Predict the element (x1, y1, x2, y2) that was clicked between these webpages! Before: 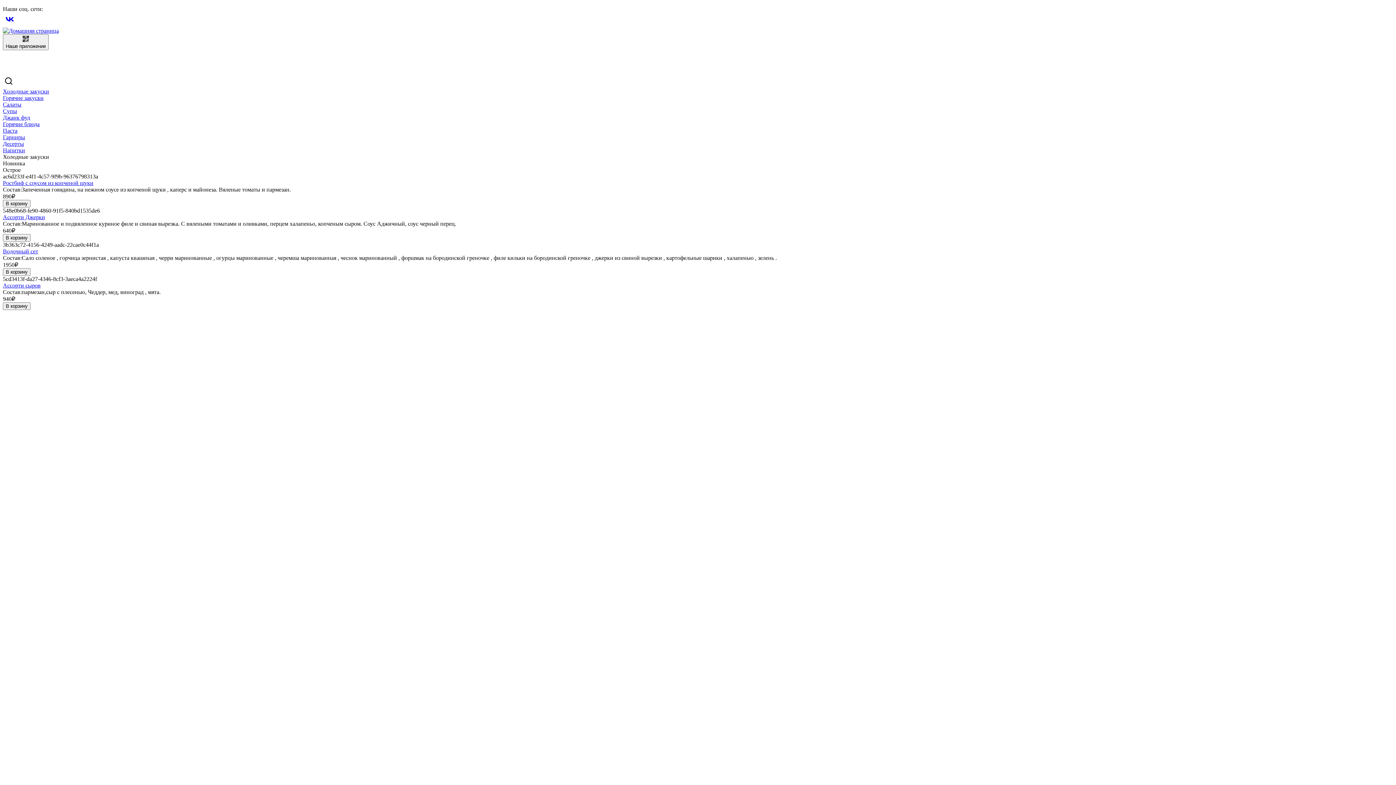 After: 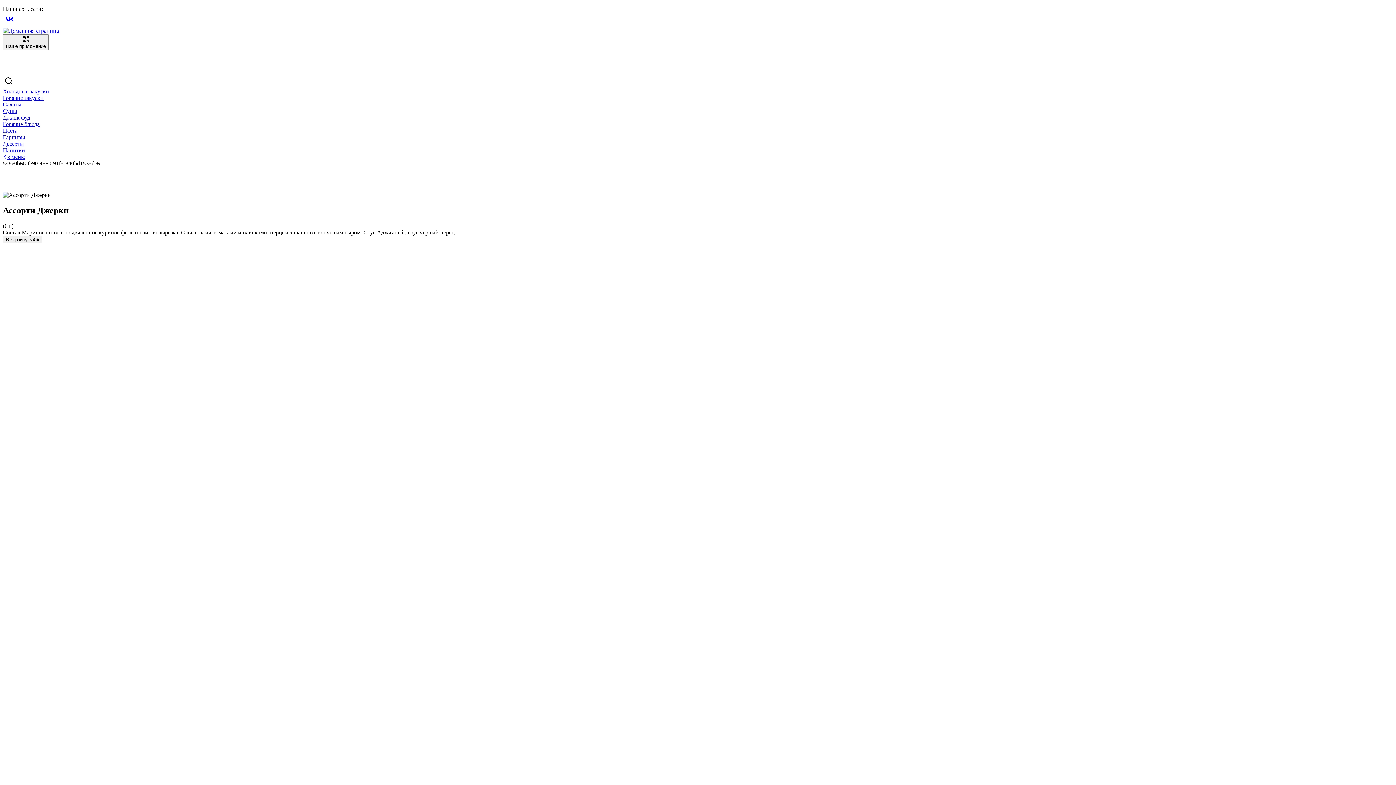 Action: bbox: (2, 214, 45, 220) label: Ассорти Джерки